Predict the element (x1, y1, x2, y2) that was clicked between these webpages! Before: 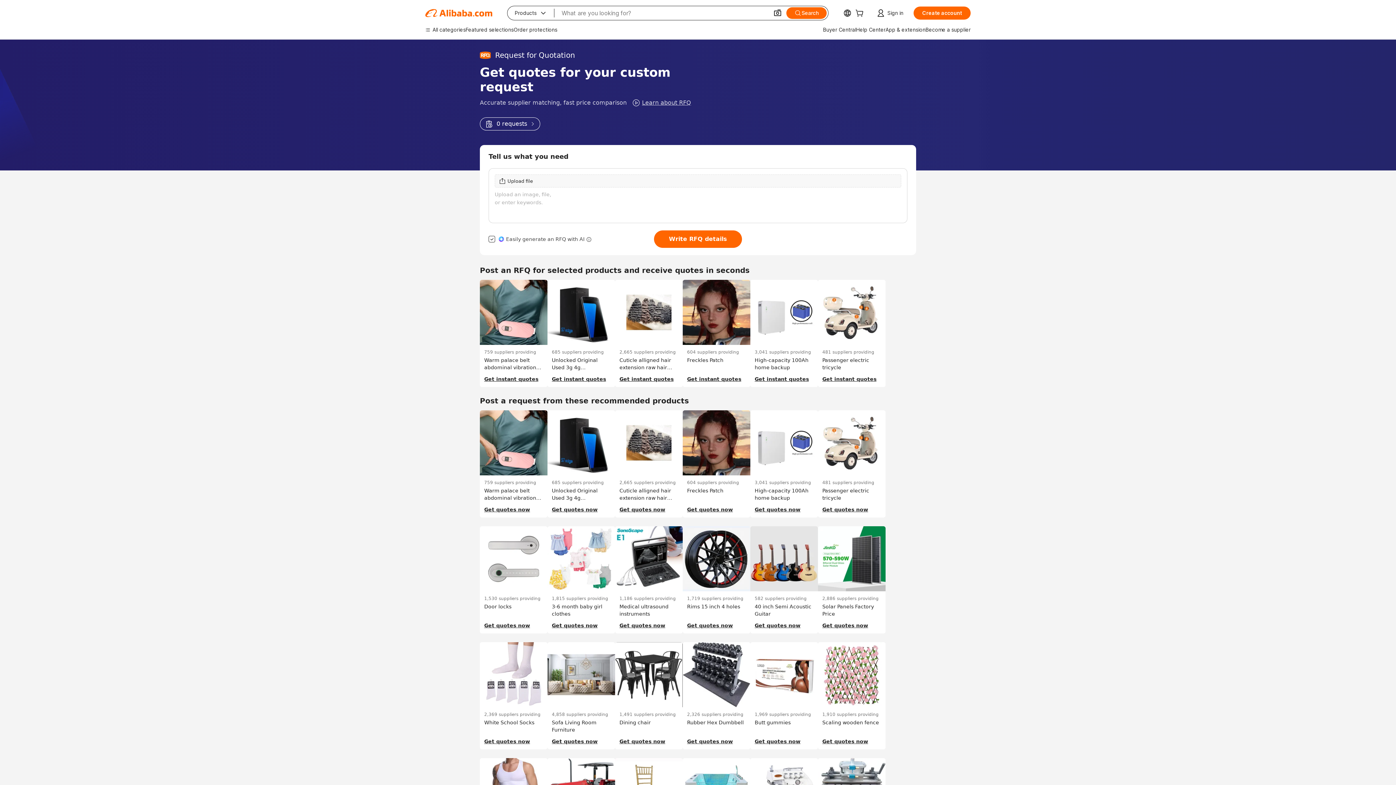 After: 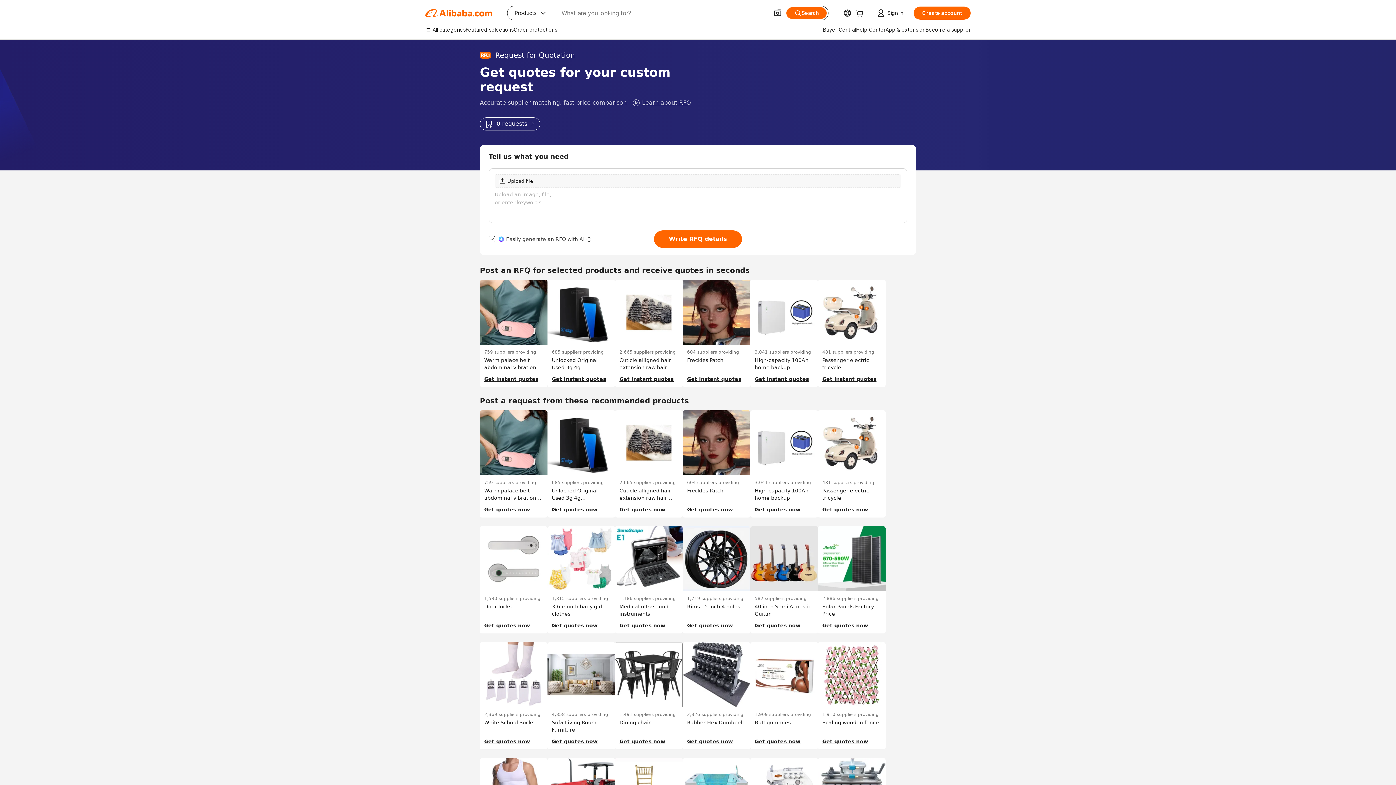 Action: label: 0 requests bbox: (480, 117, 540, 130)